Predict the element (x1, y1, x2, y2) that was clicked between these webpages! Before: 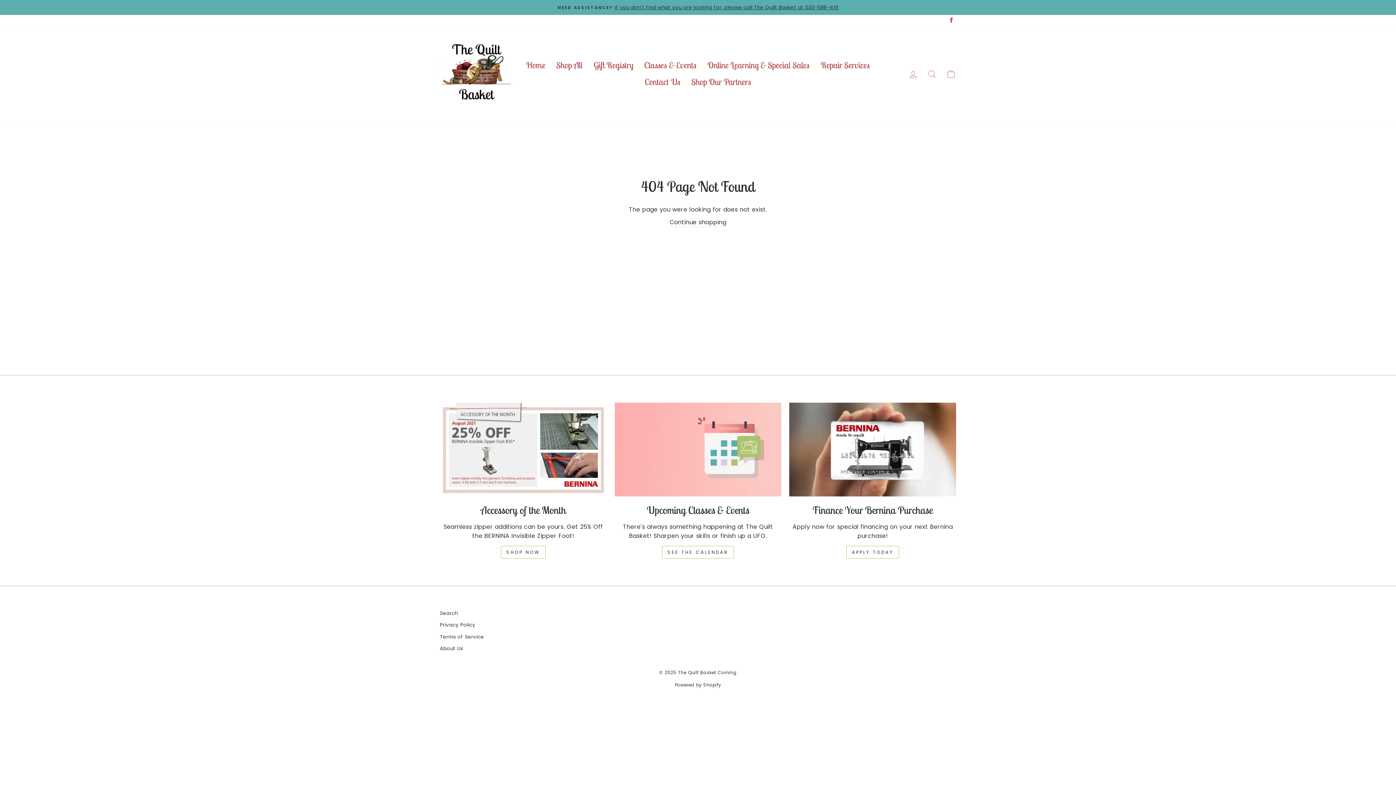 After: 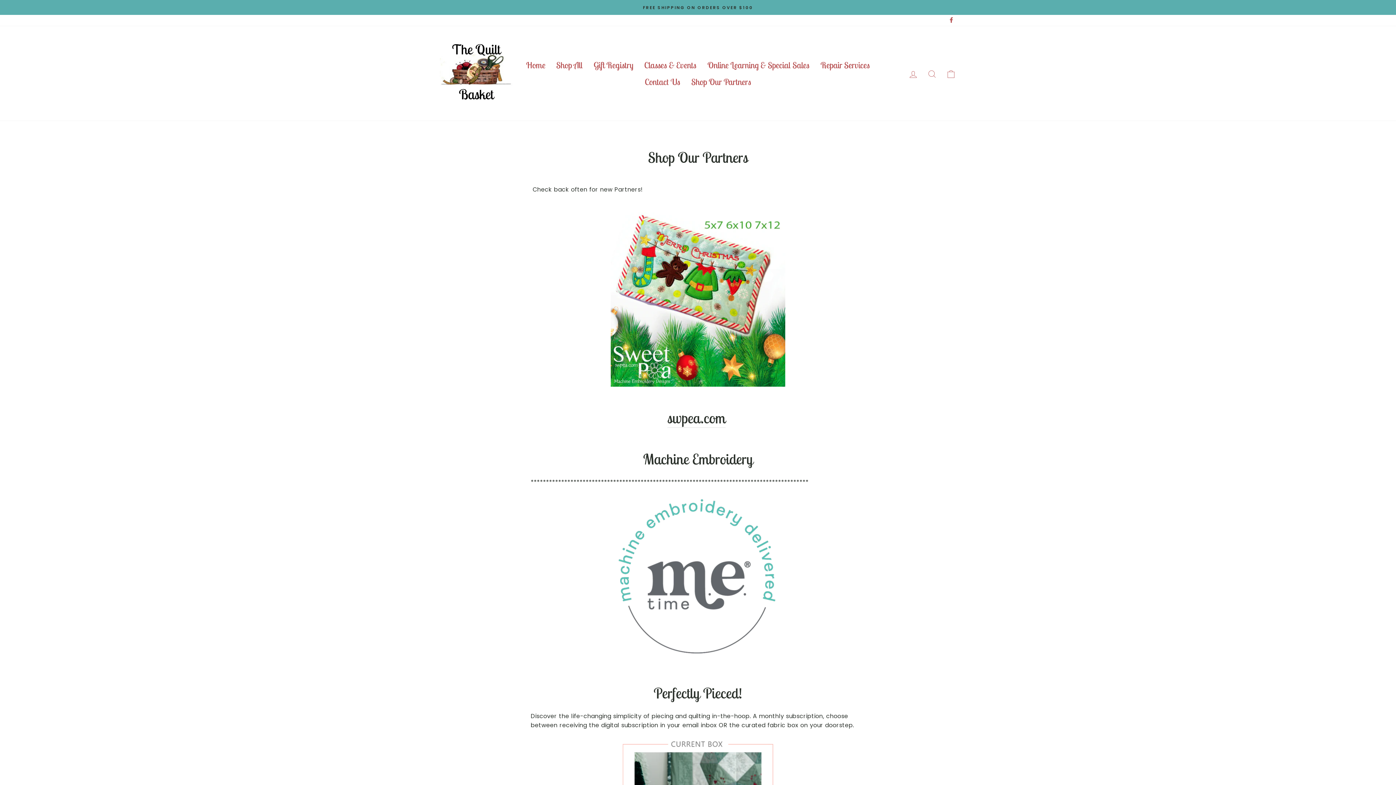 Action: label: Shop Our Partners bbox: (686, 73, 756, 90)